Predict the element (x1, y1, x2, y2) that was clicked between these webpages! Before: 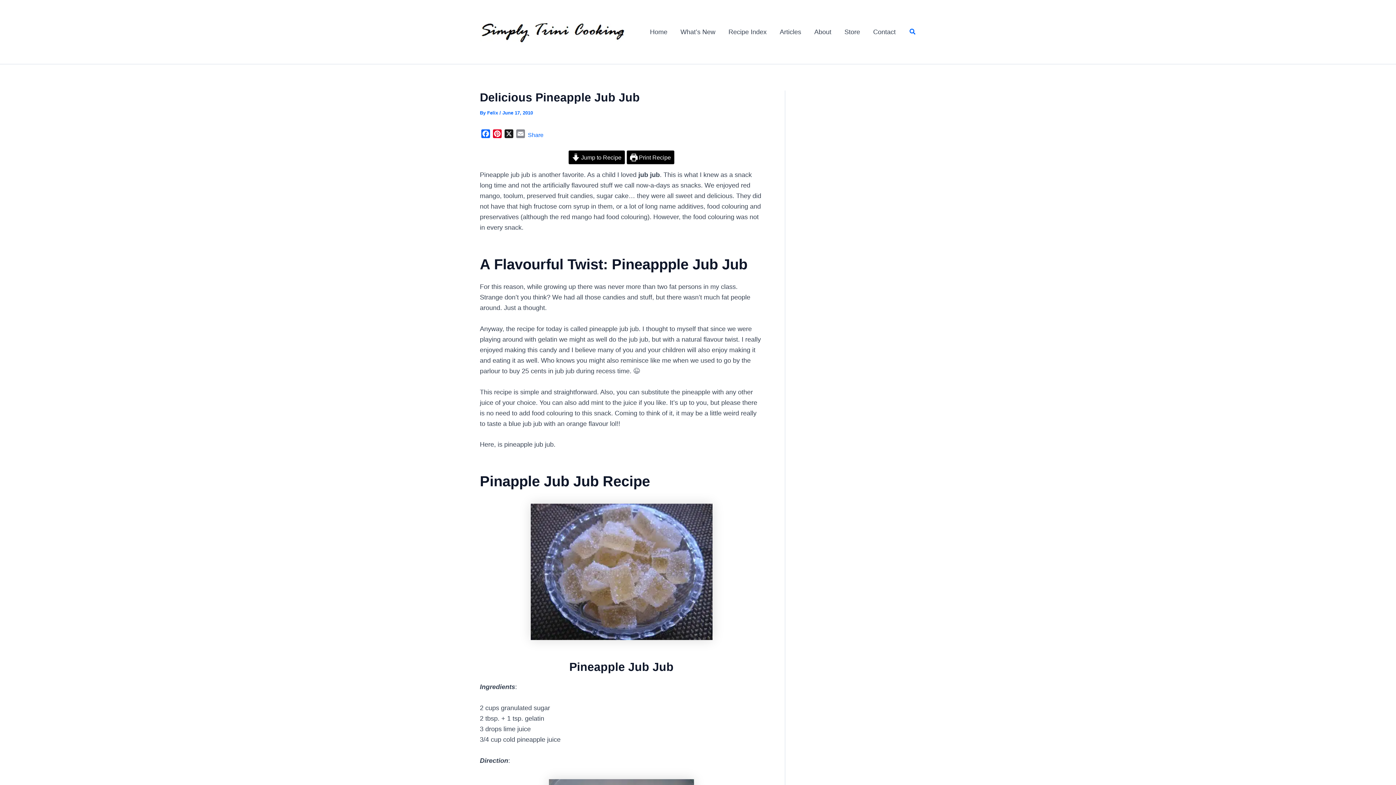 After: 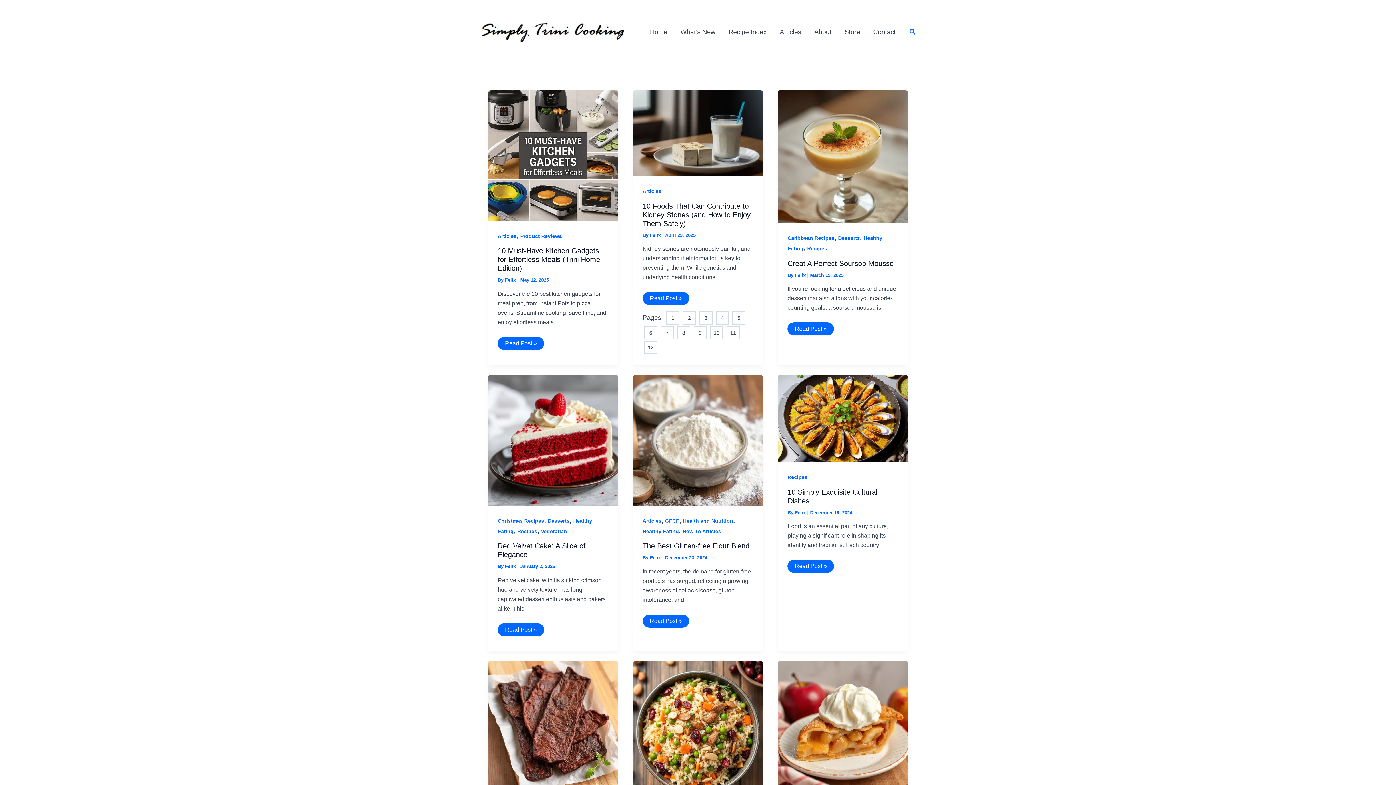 Action: label: Felix  bbox: (487, 110, 499, 115)